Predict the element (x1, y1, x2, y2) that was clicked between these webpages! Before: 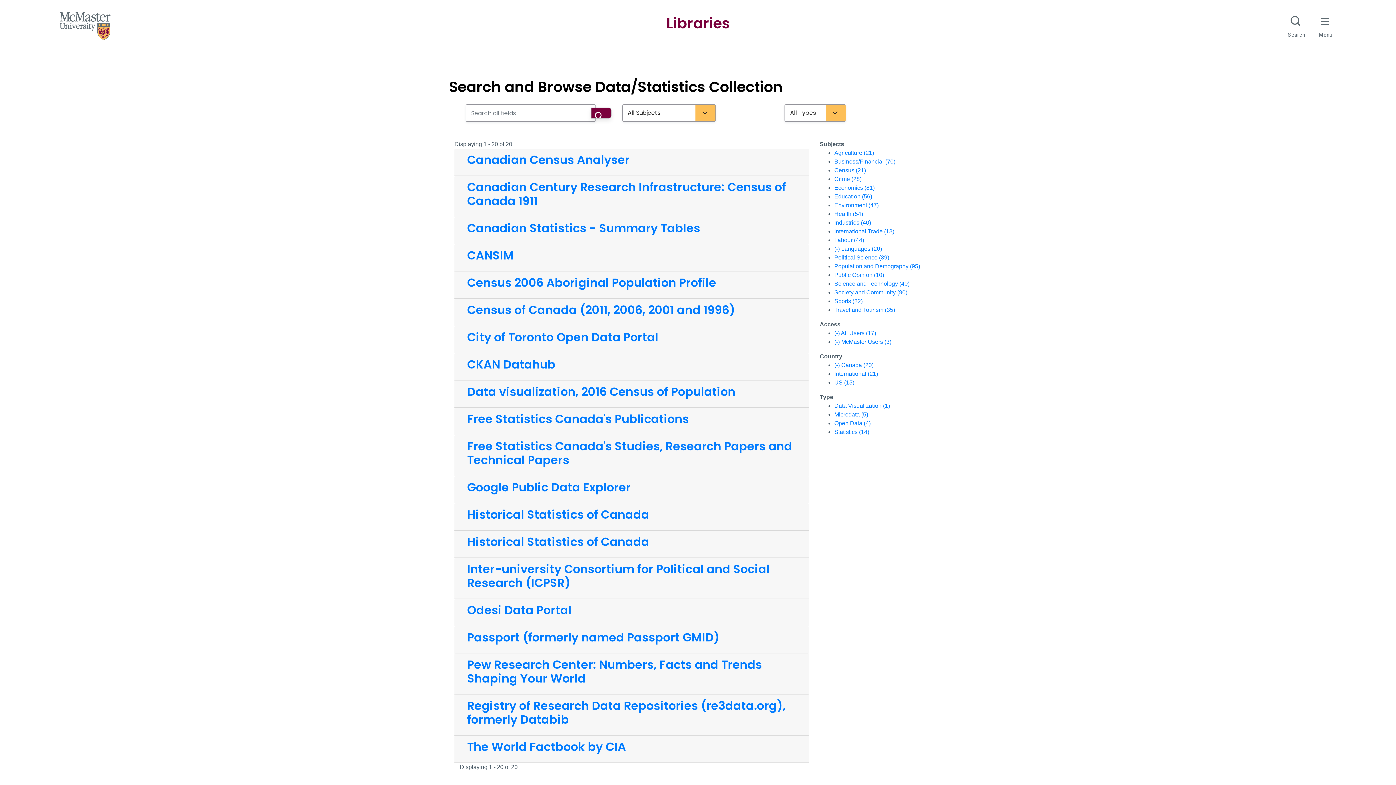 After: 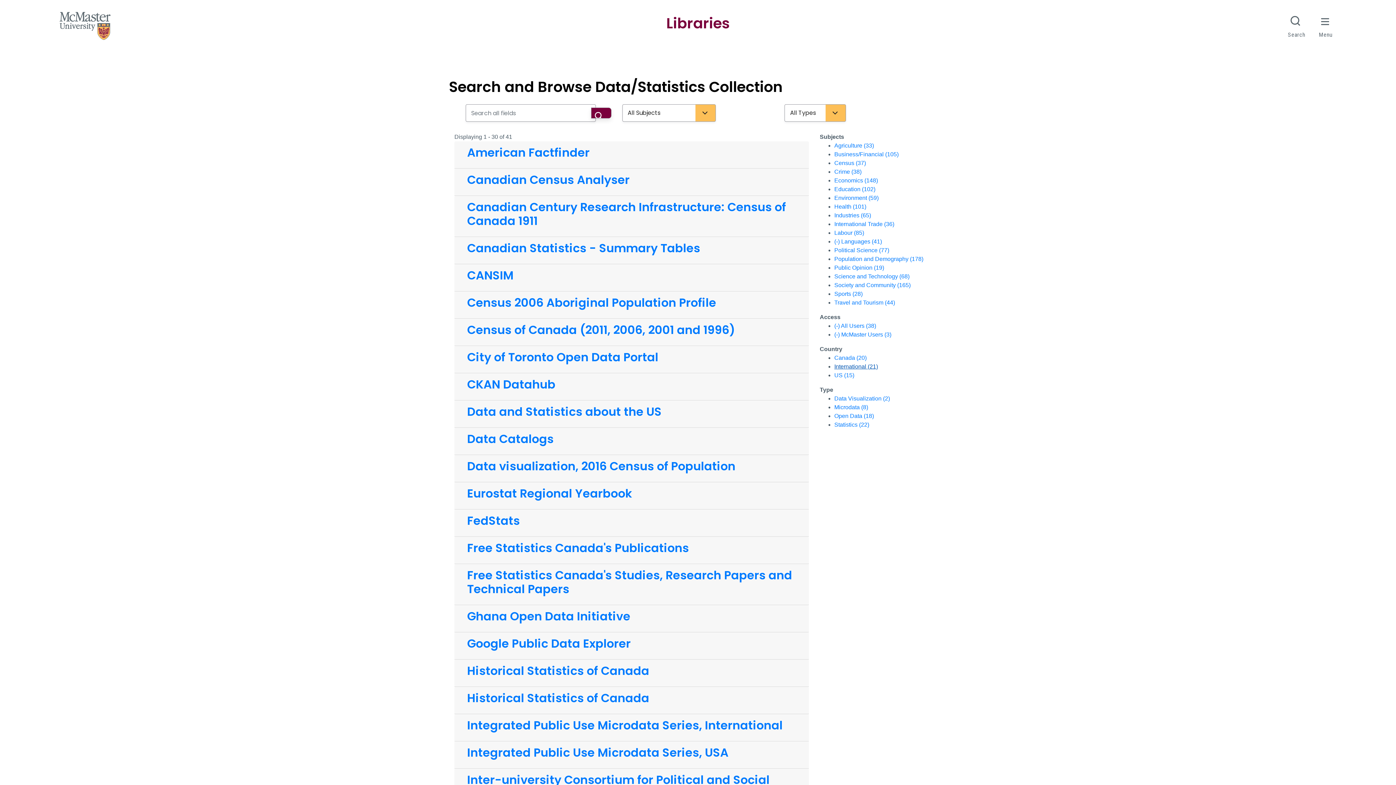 Action: bbox: (834, 362, 873, 368) label: (-) Canada (20)